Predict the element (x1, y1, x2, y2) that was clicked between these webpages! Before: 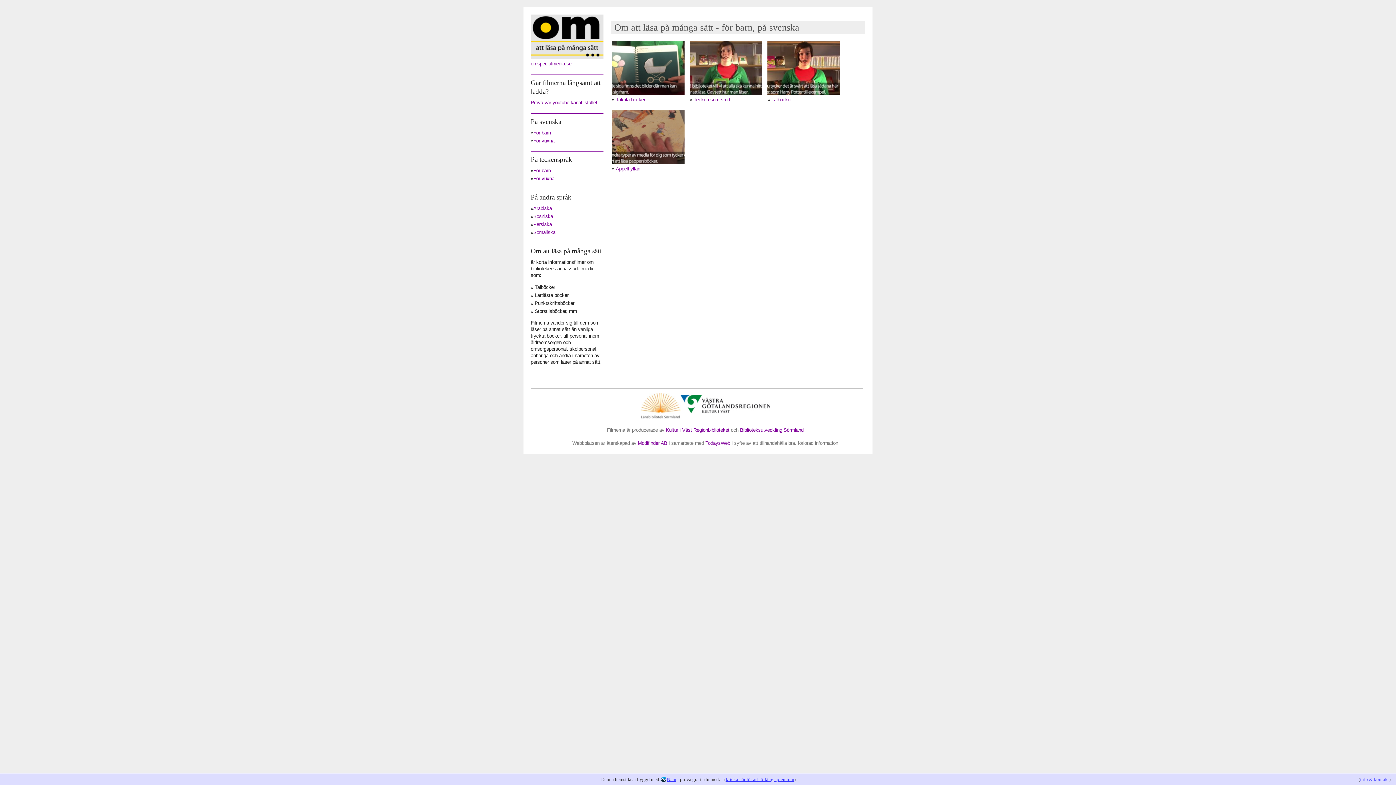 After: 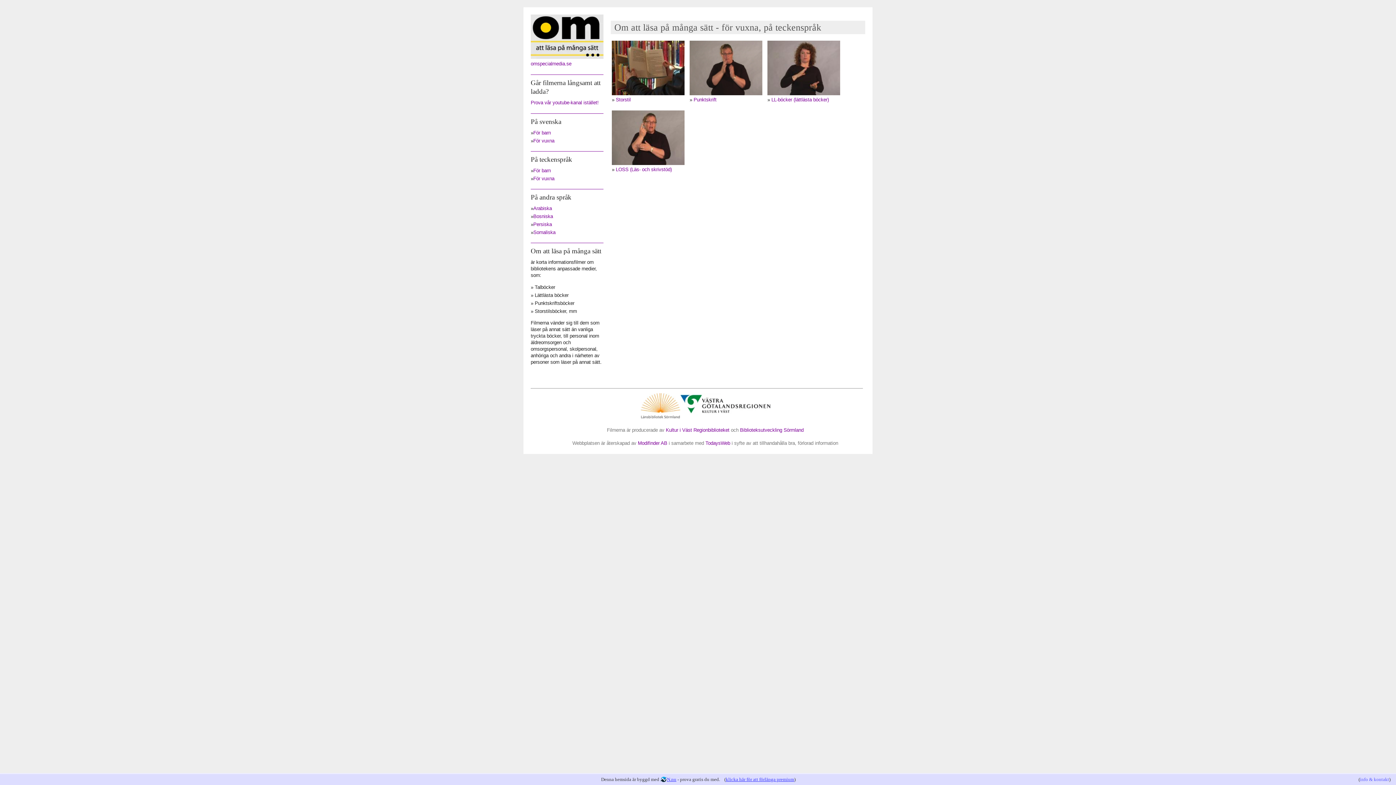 Action: bbox: (533, 176, 554, 181) label: För vuxna